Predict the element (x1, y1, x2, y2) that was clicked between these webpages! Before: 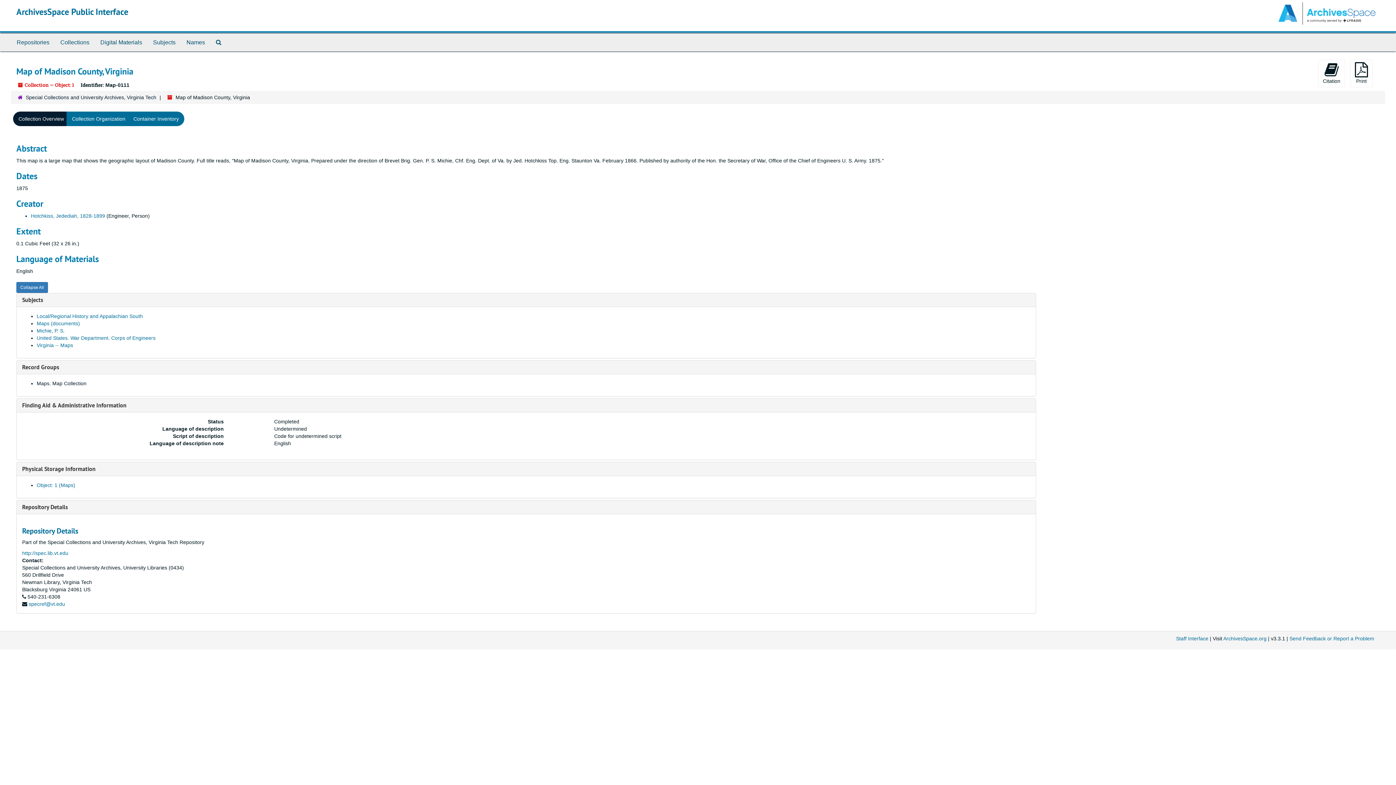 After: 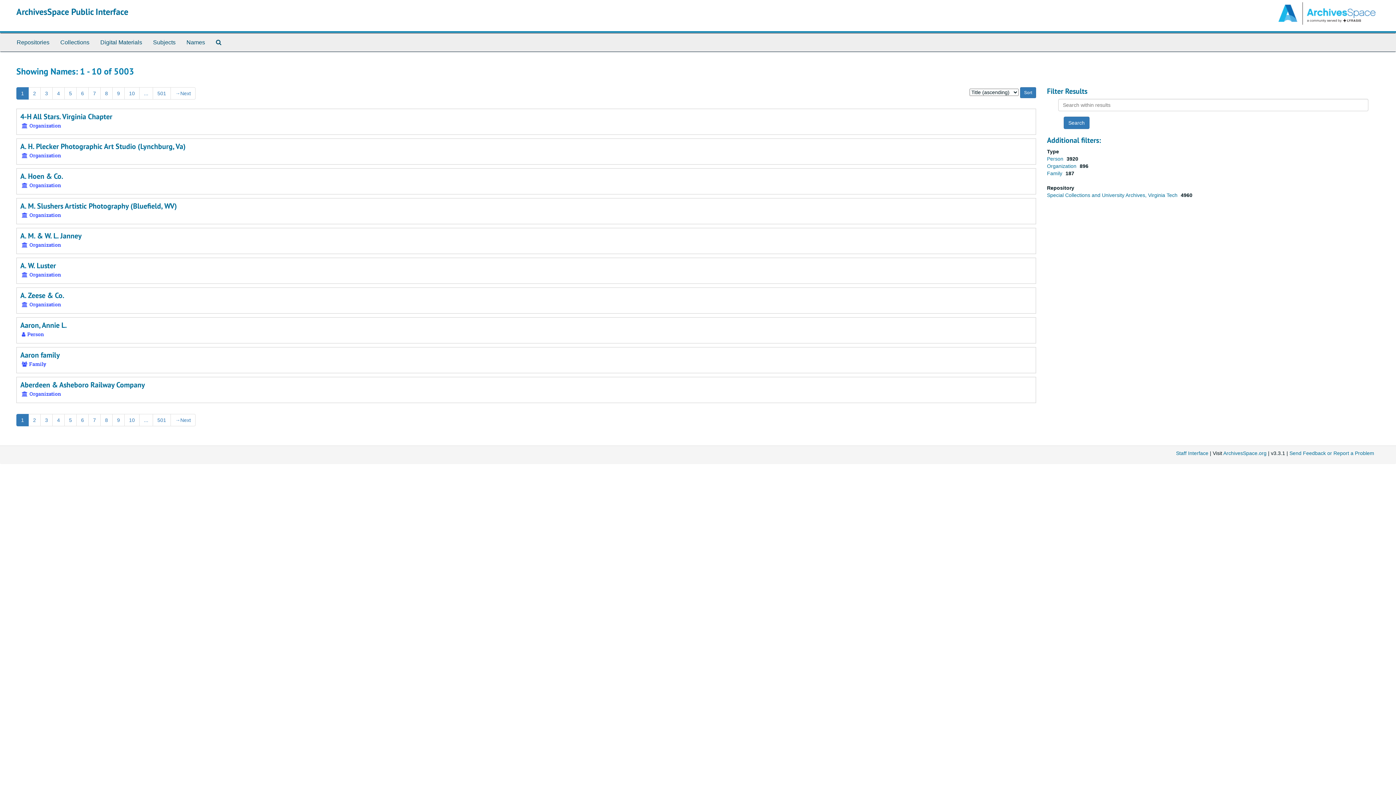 Action: bbox: (181, 33, 210, 51) label: Names